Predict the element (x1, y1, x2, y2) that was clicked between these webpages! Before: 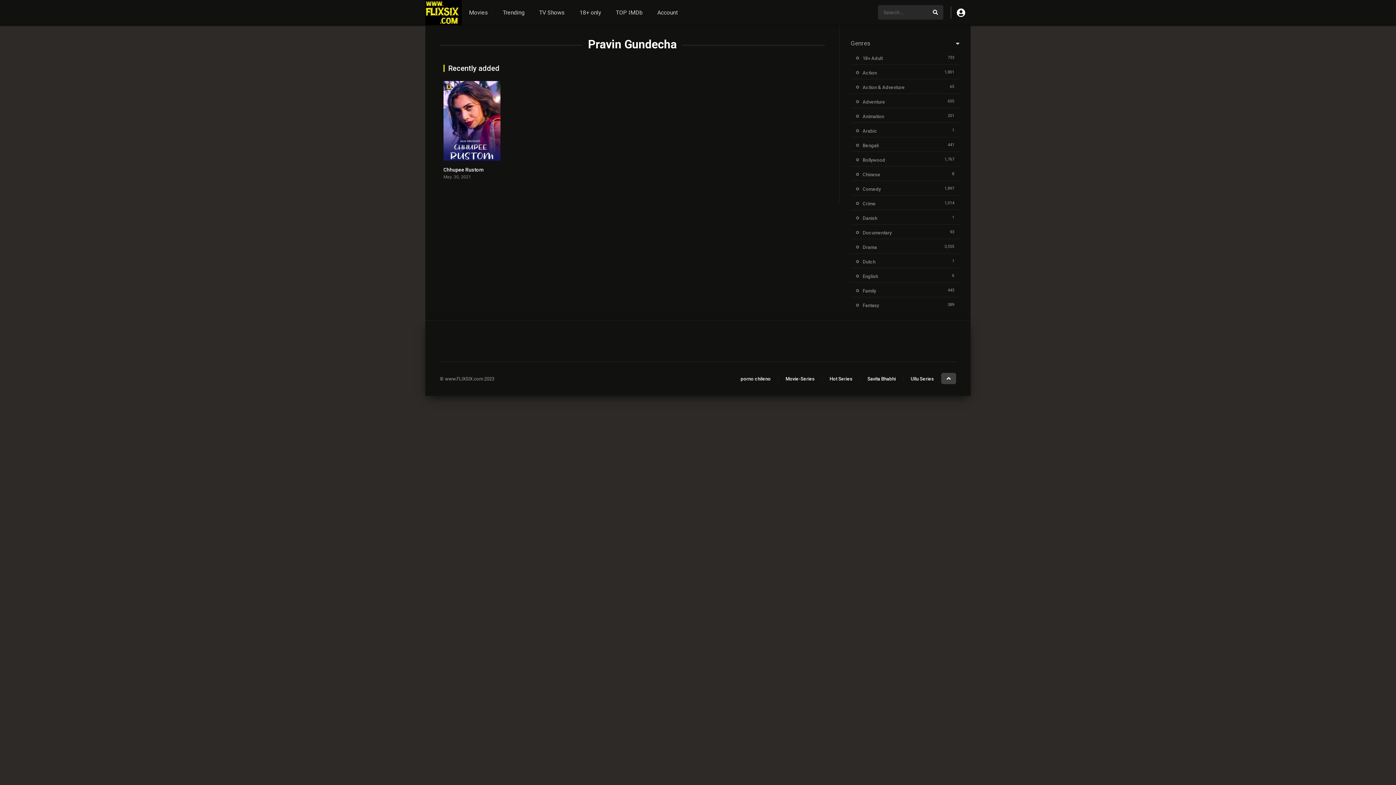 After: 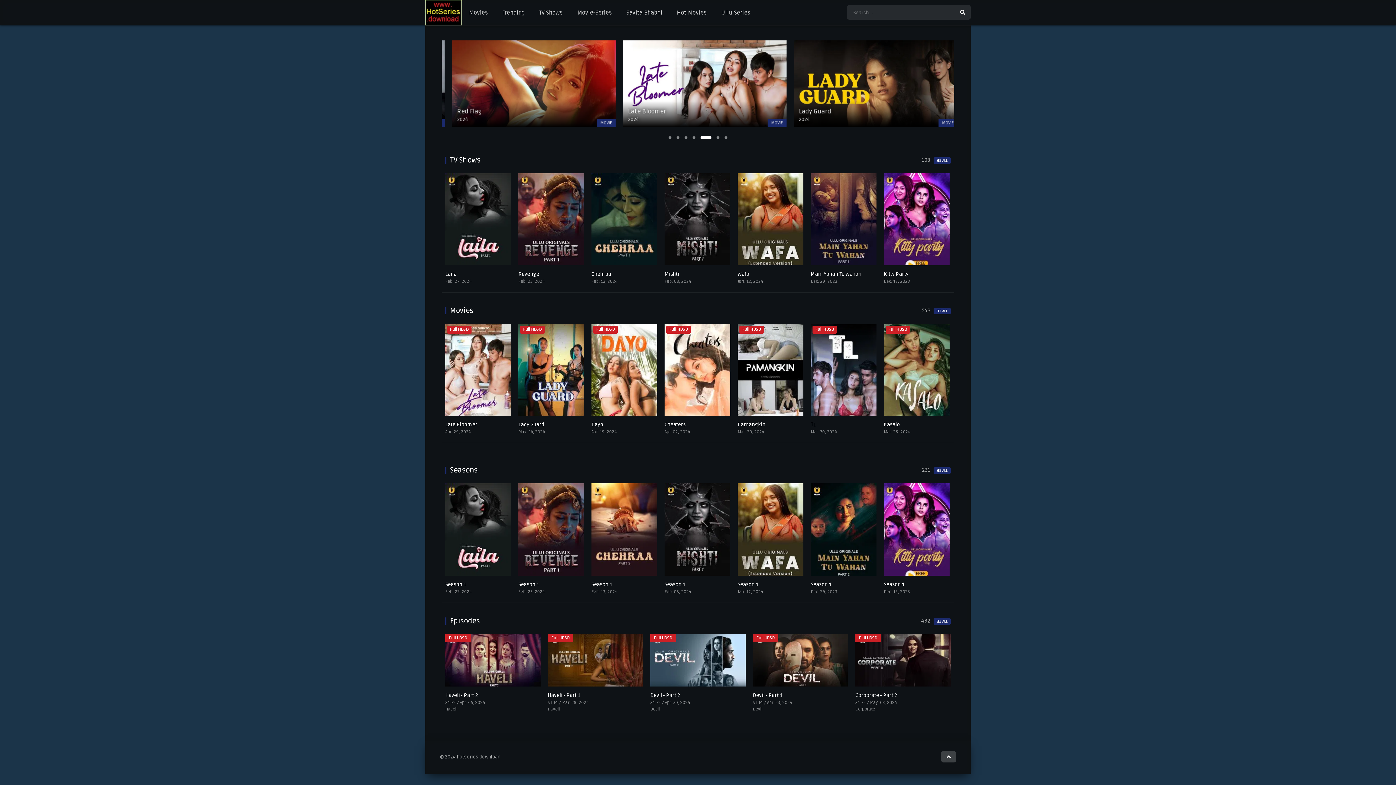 Action: label: Hot Series bbox: (829, 376, 852, 381)